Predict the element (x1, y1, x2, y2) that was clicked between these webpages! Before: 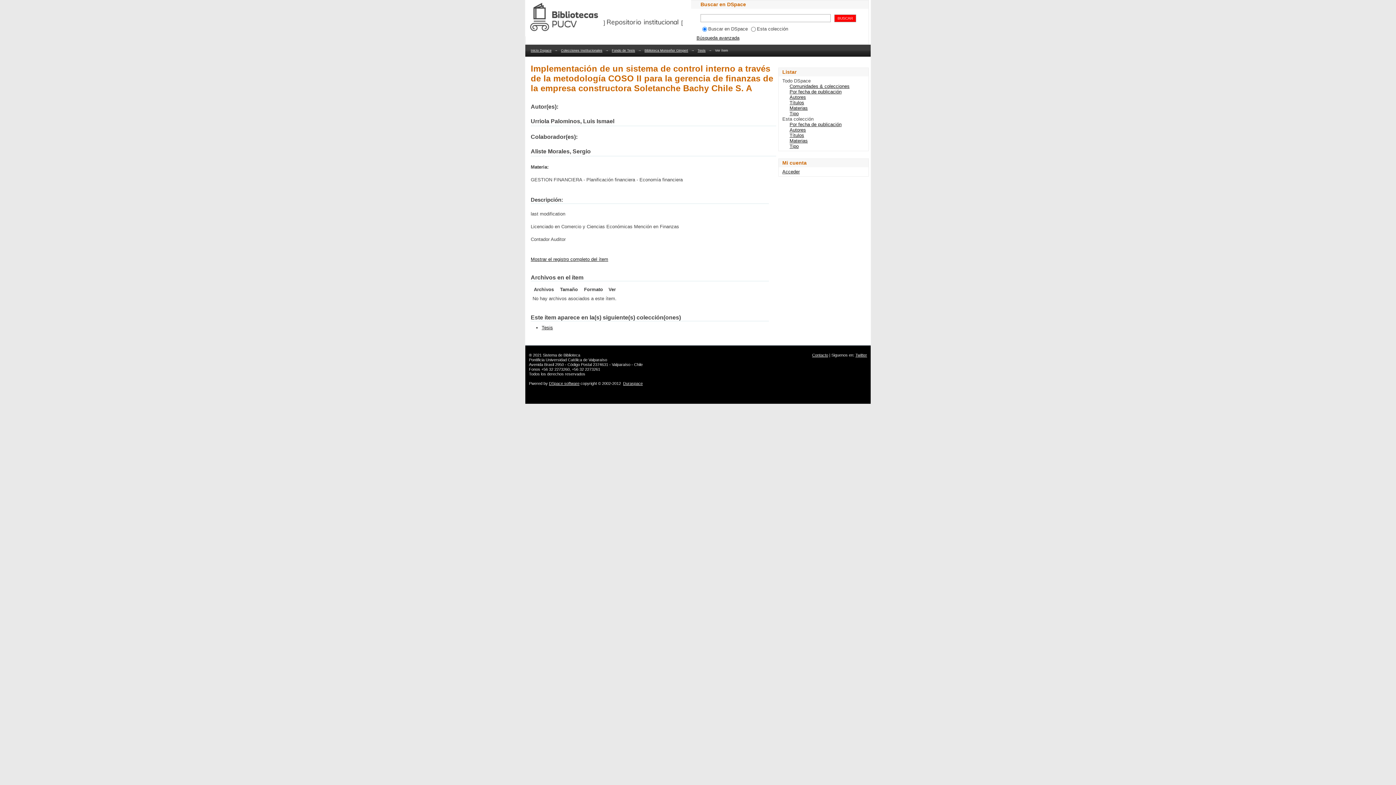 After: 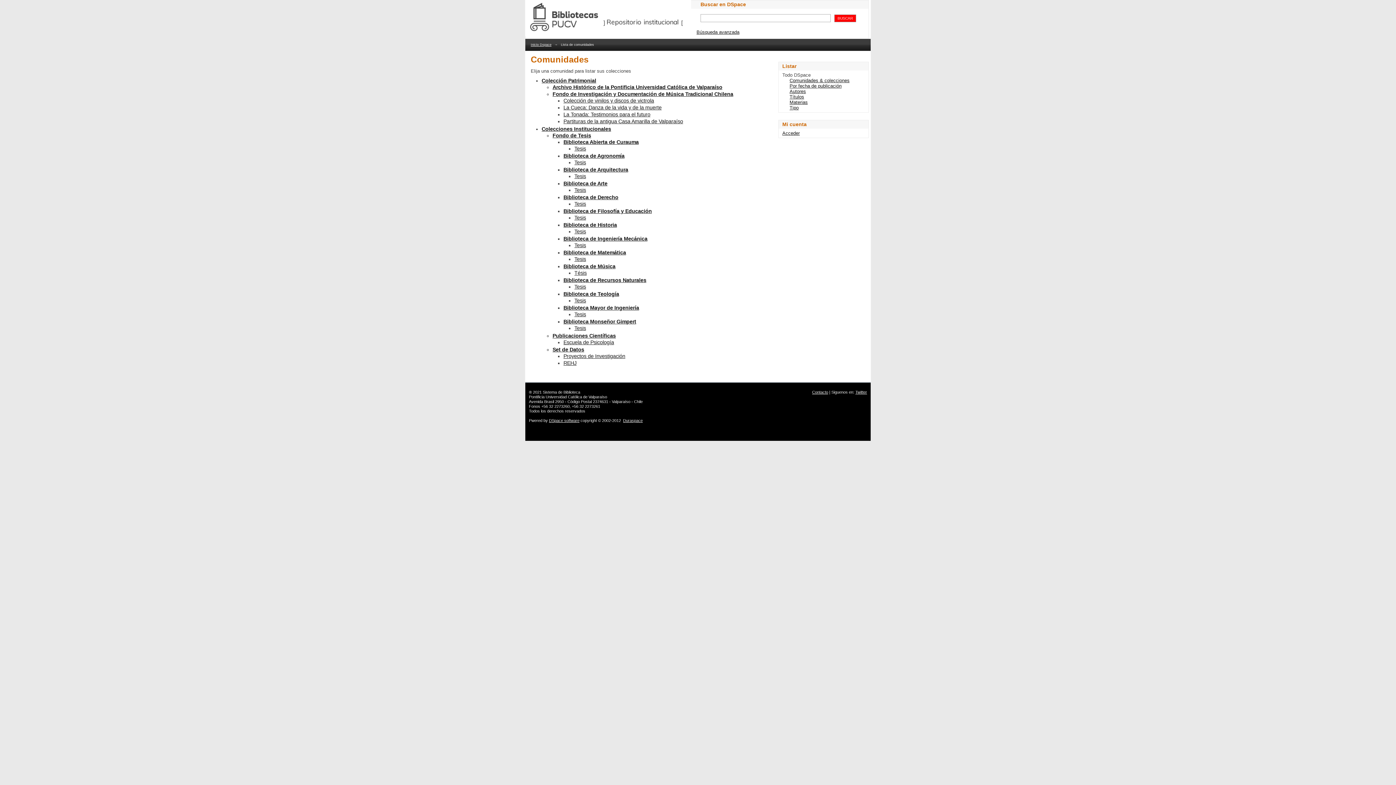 Action: label: Comunidades & colecciones bbox: (789, 83, 849, 89)